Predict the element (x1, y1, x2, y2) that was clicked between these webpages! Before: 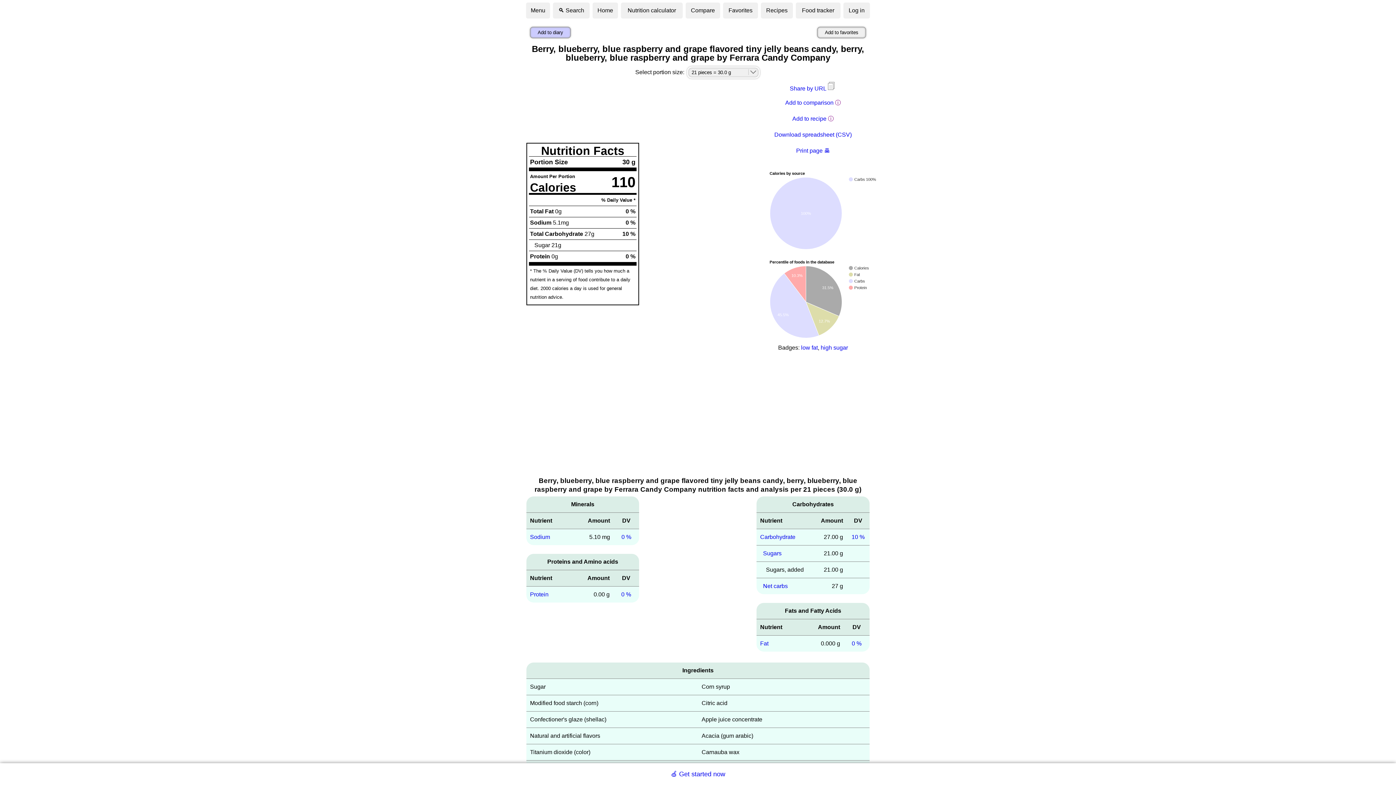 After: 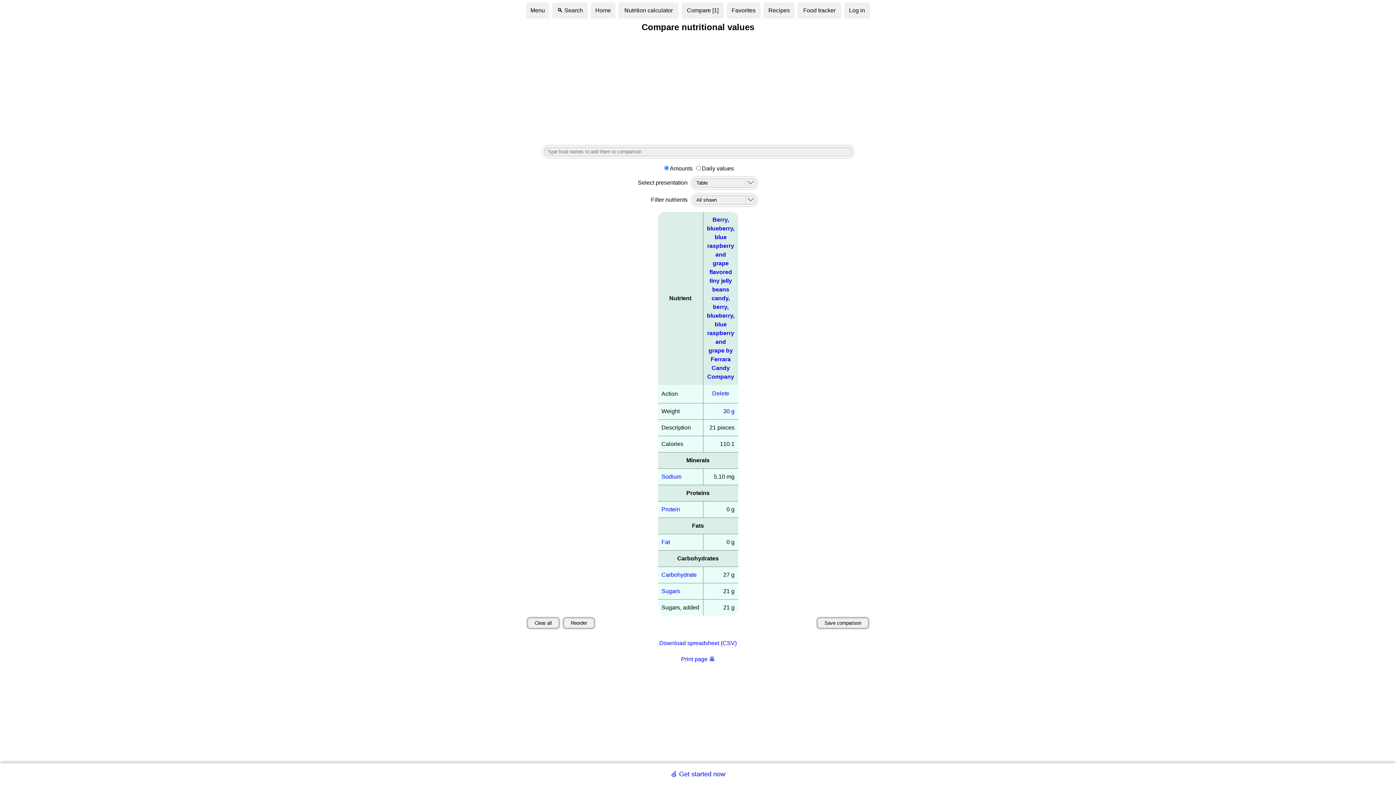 Action: bbox: (785, 99, 833, 105) label: Add to comparison